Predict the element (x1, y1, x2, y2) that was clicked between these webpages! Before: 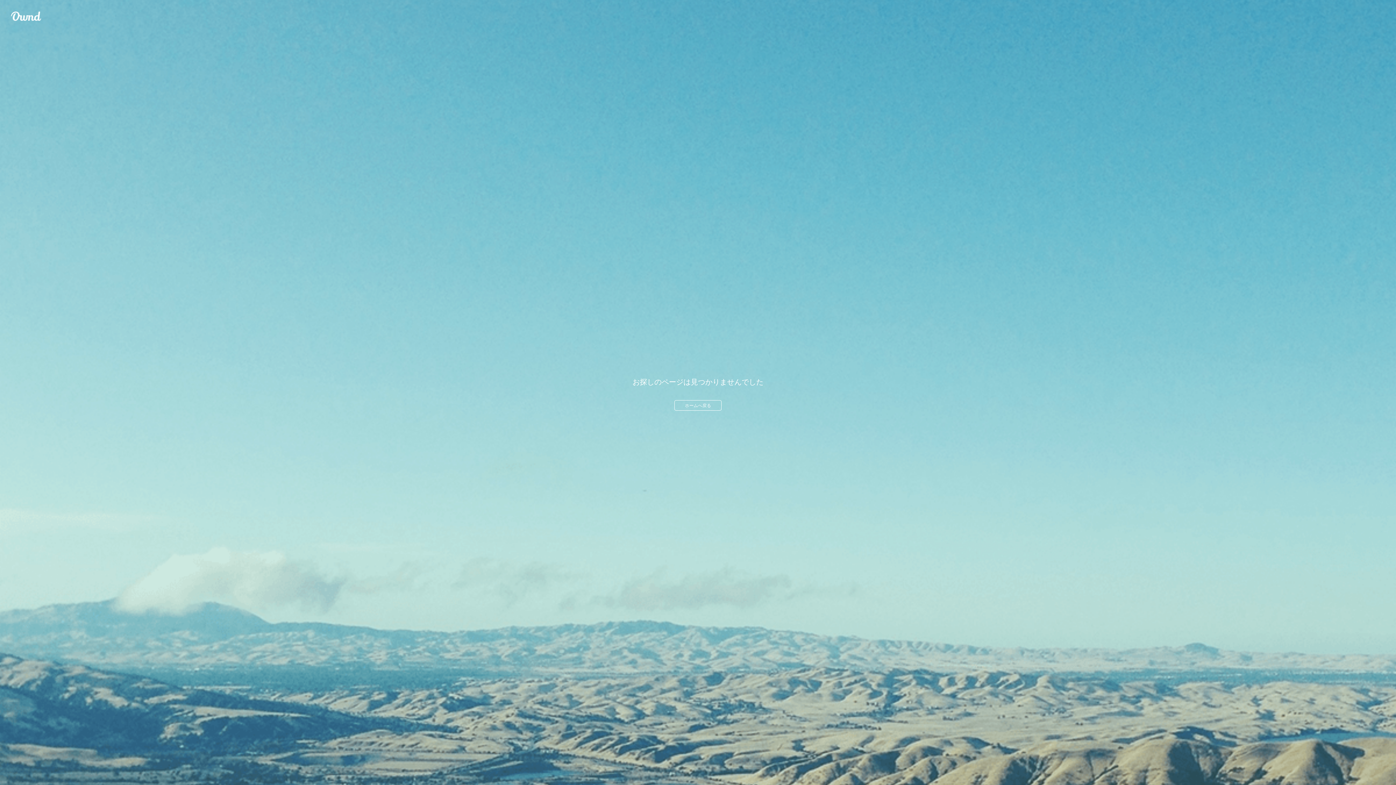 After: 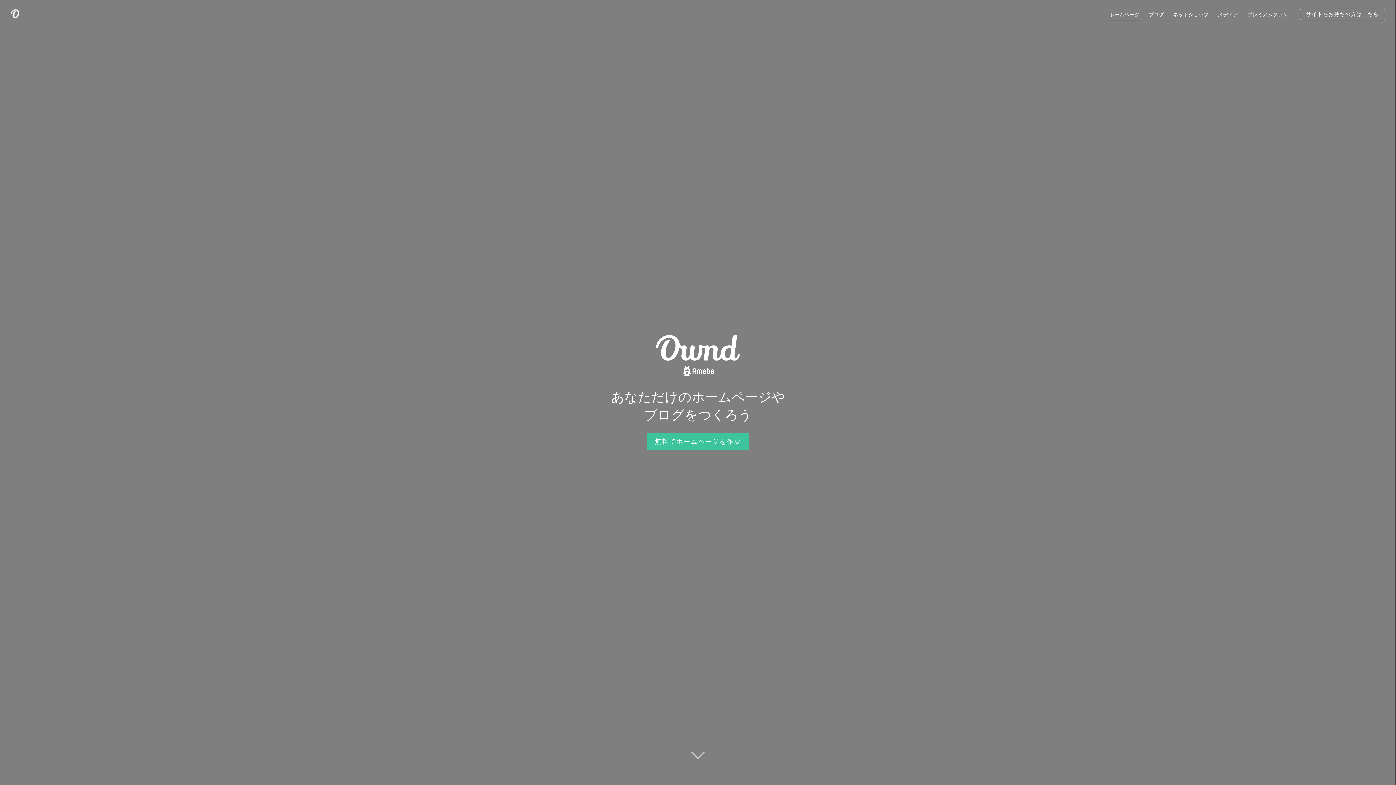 Action: label: Ameba Ownd bbox: (10, 10, 41, 21)